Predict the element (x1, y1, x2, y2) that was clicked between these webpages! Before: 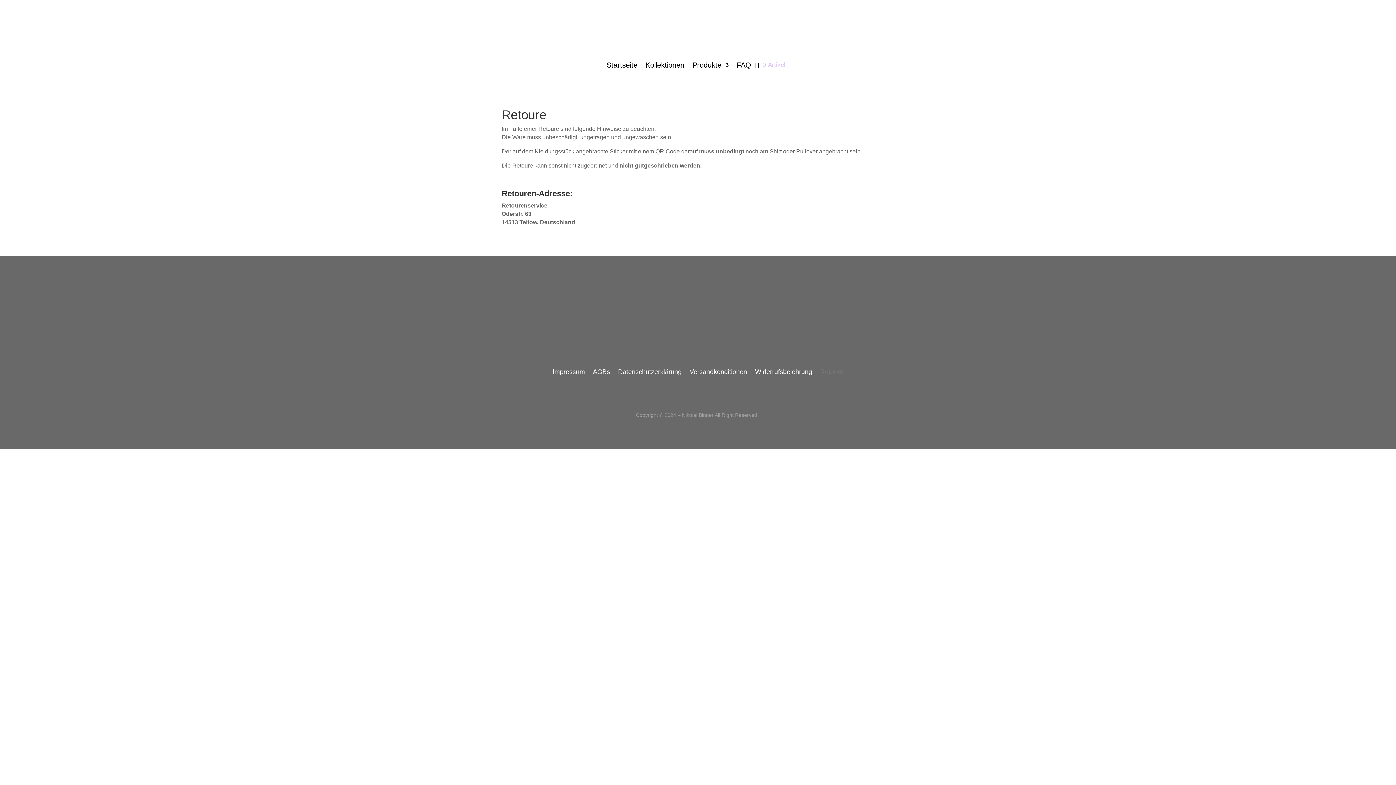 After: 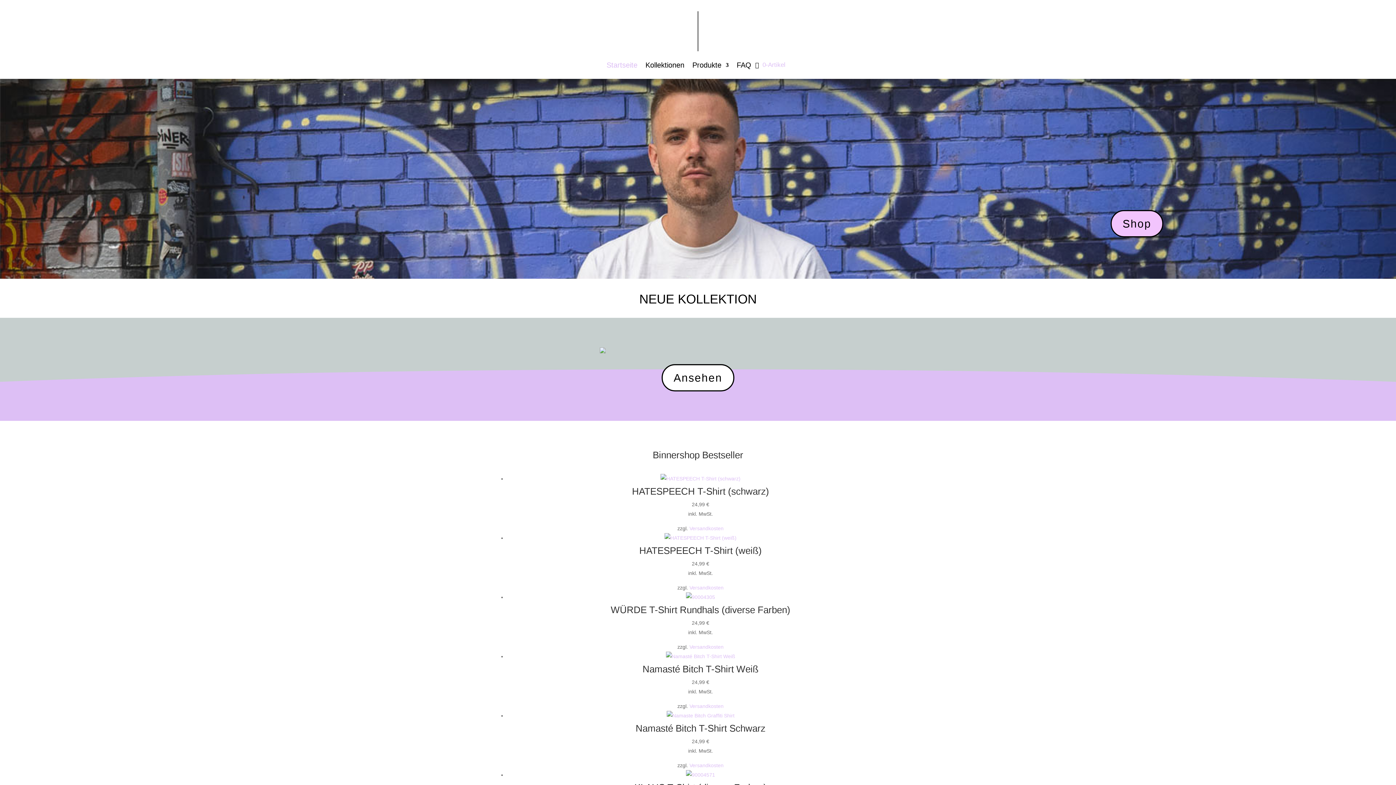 Action: bbox: (606, 51, 637, 78) label: Startseite